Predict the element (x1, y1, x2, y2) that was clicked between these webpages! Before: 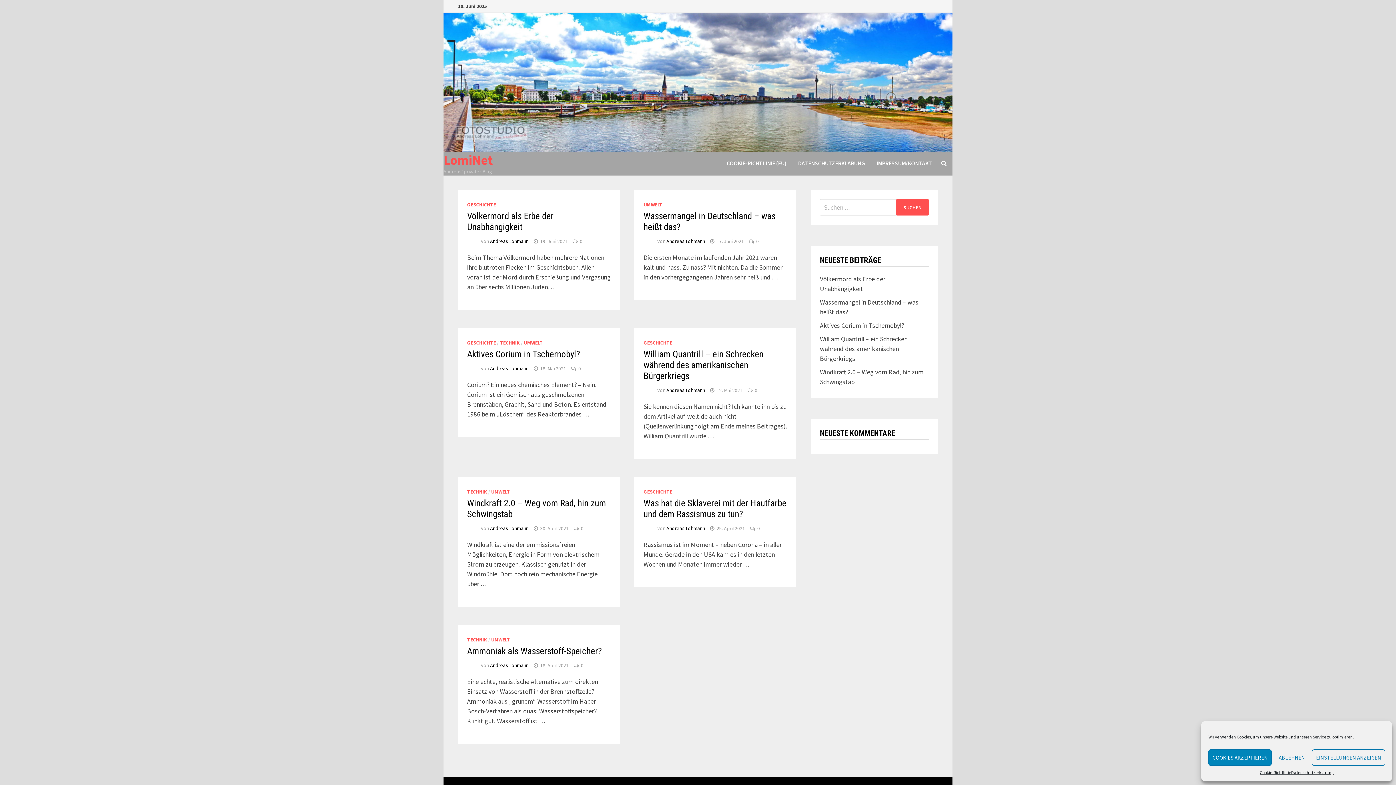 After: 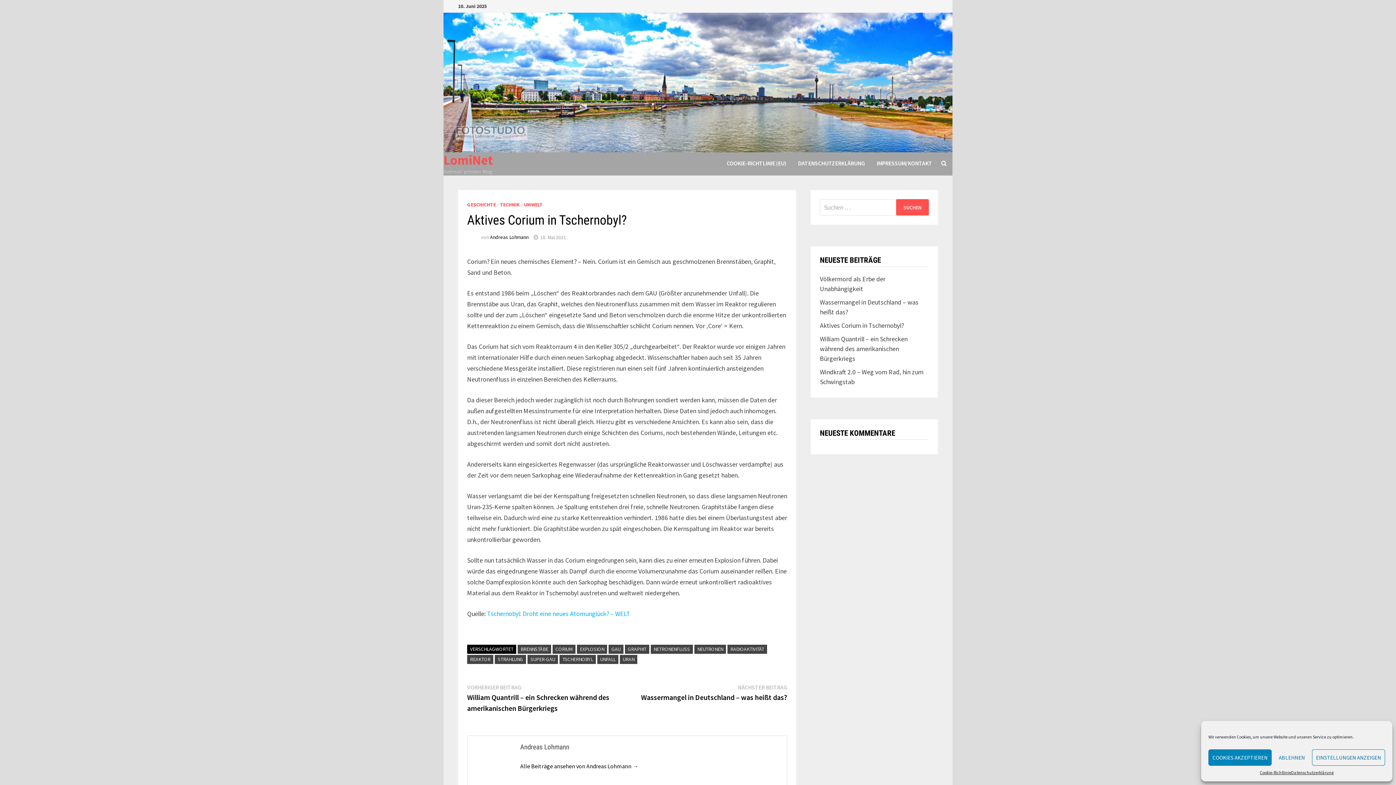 Action: label: Aktives Corium in Tschernobyl? bbox: (467, 349, 580, 359)